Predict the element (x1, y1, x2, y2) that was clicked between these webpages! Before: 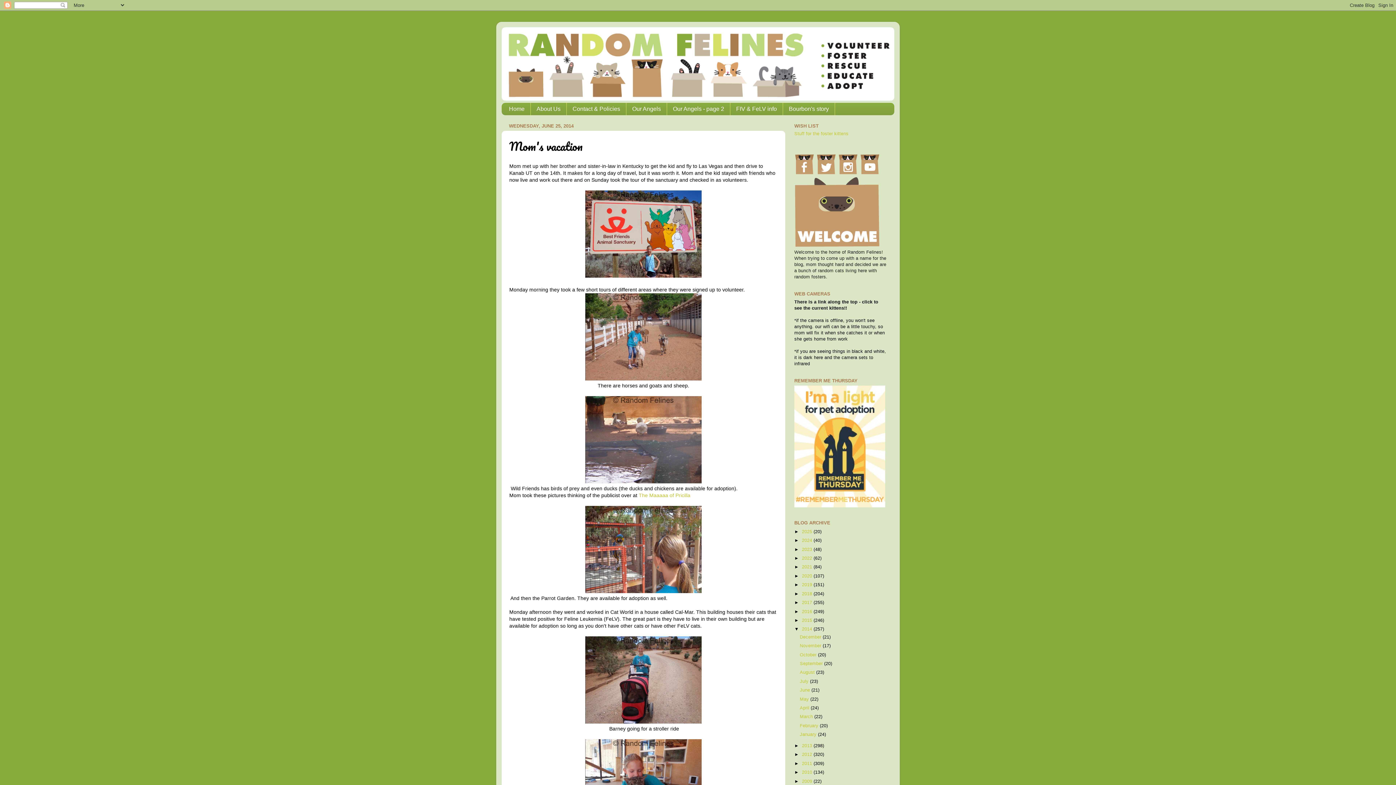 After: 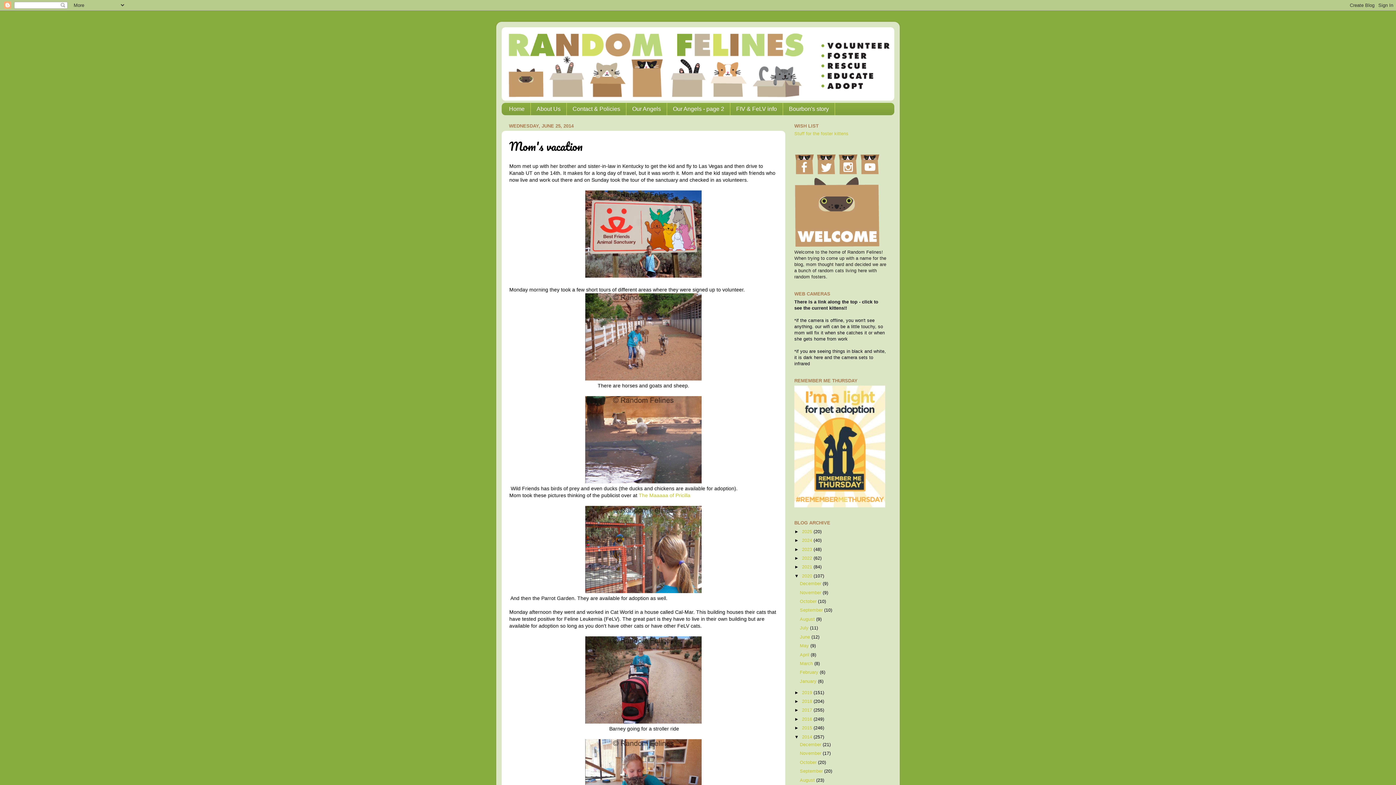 Action: label: ►   bbox: (794, 573, 802, 578)